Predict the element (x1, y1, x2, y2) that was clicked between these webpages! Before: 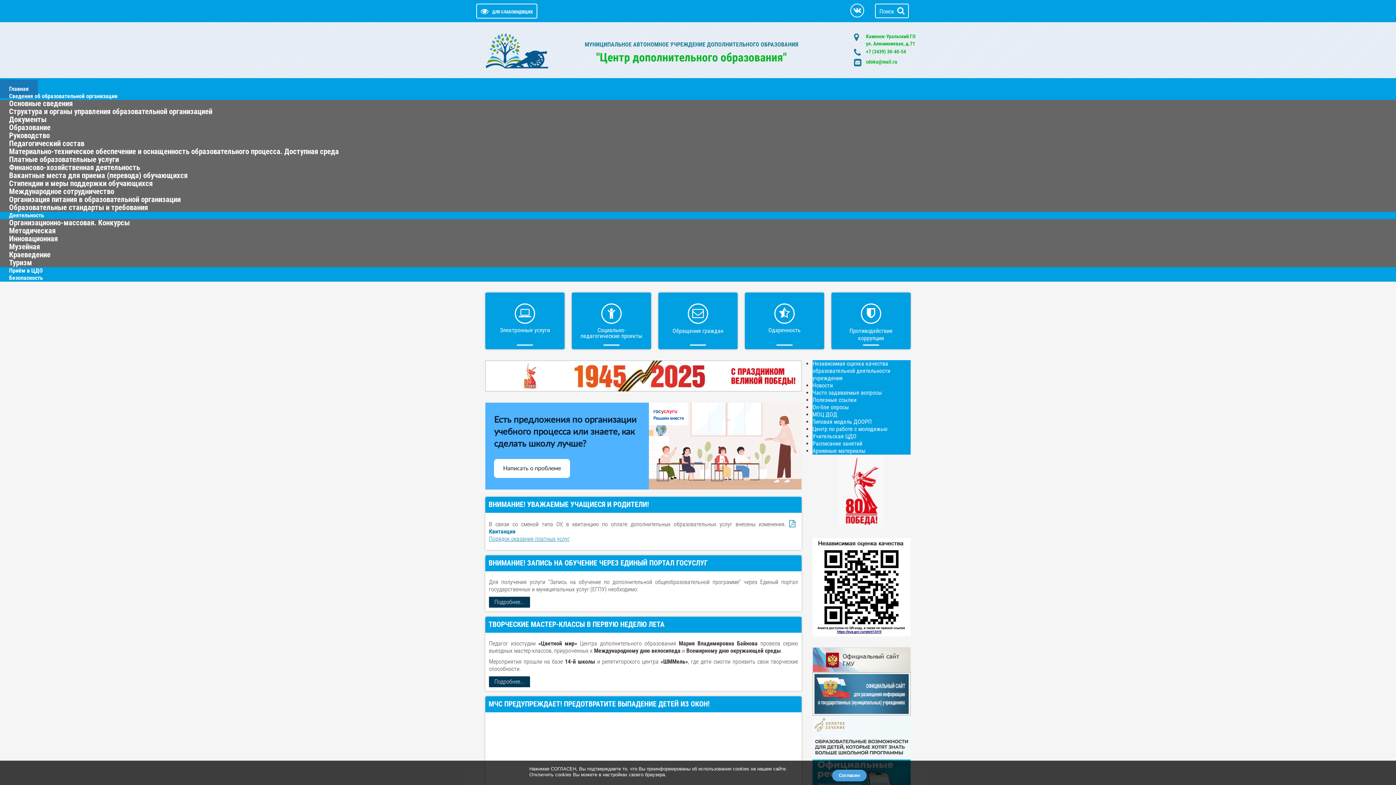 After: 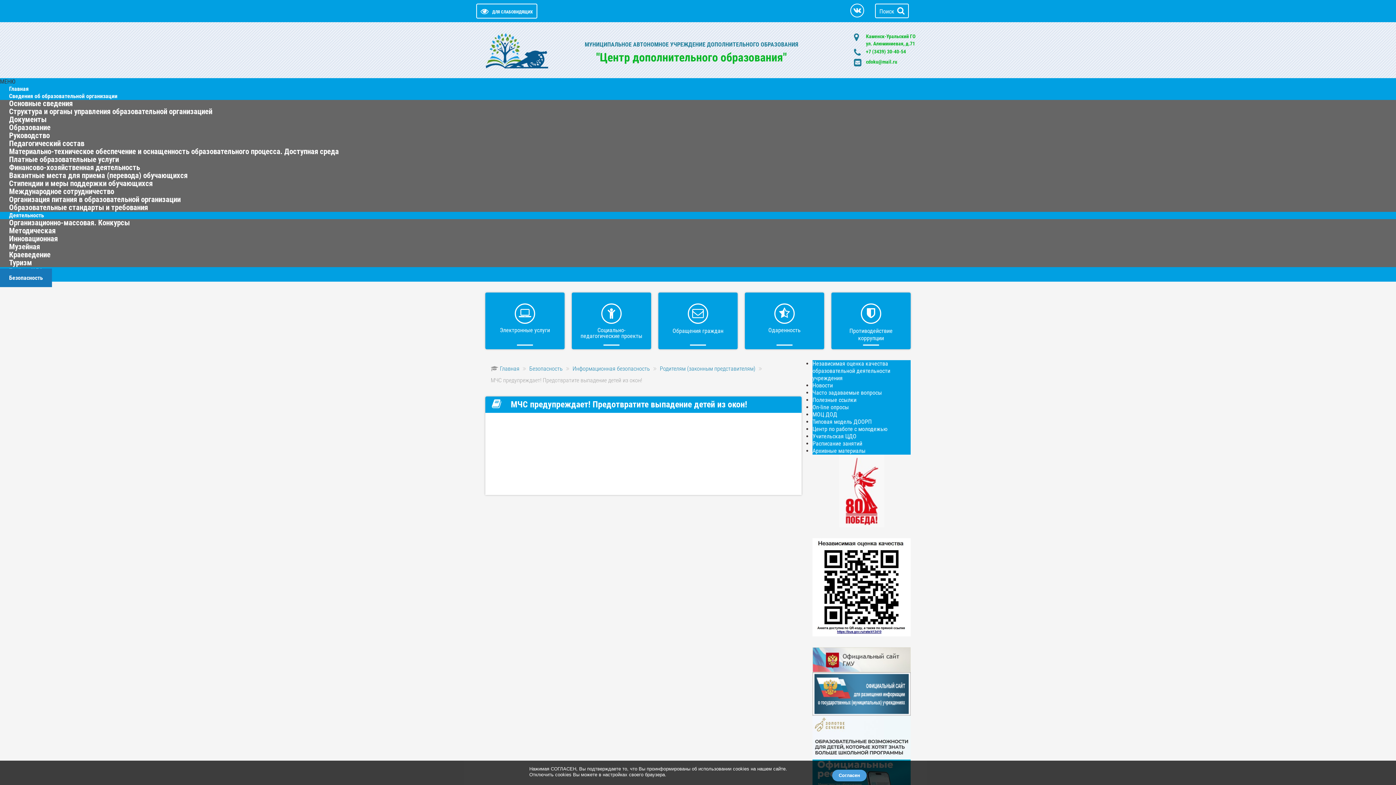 Action: label: МЧС ПРЕДУПРЕЖДАЕТ! ПРЕДОТВРАТИТЕ ВЫПАДЕНИЕ ДЕТЕЙ ИЗ ОКОН! bbox: (488, 700, 709, 708)